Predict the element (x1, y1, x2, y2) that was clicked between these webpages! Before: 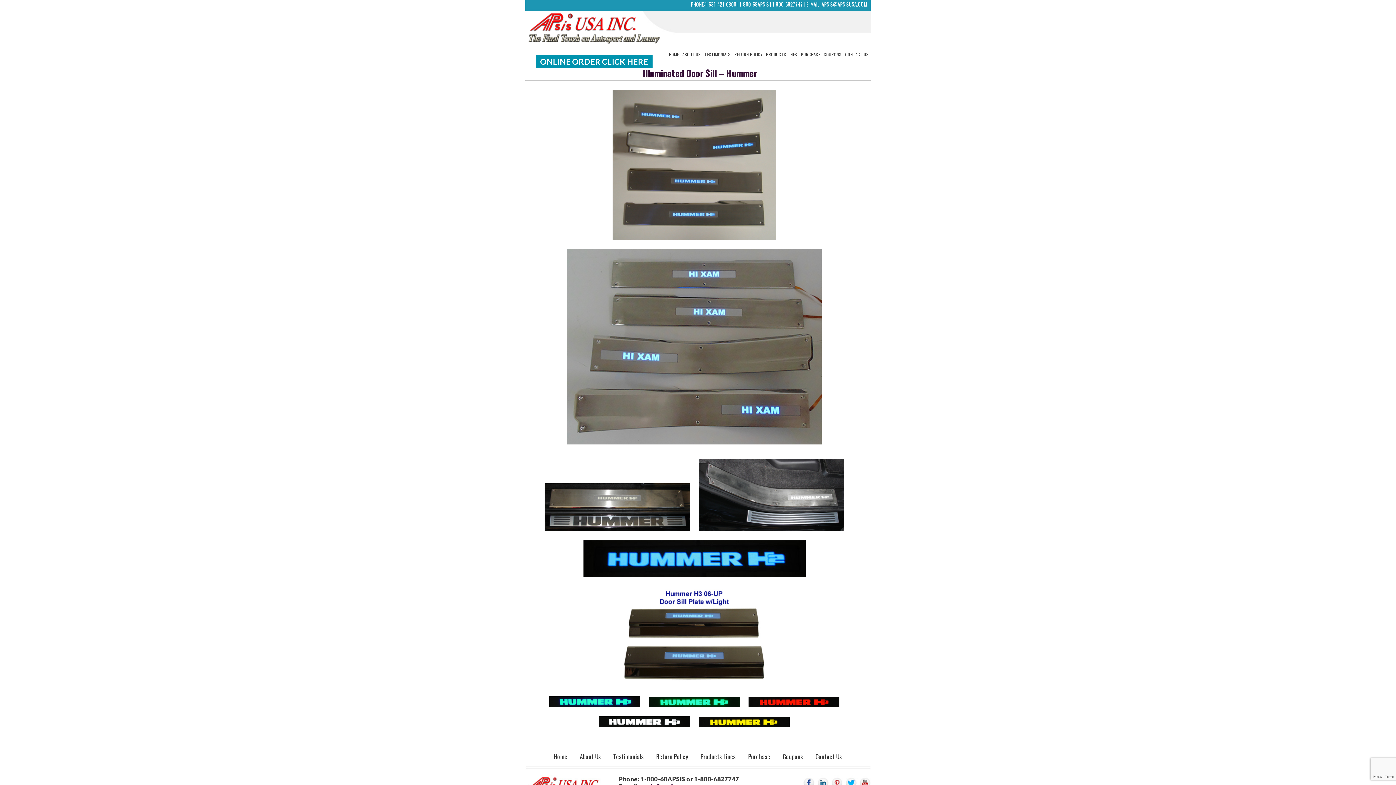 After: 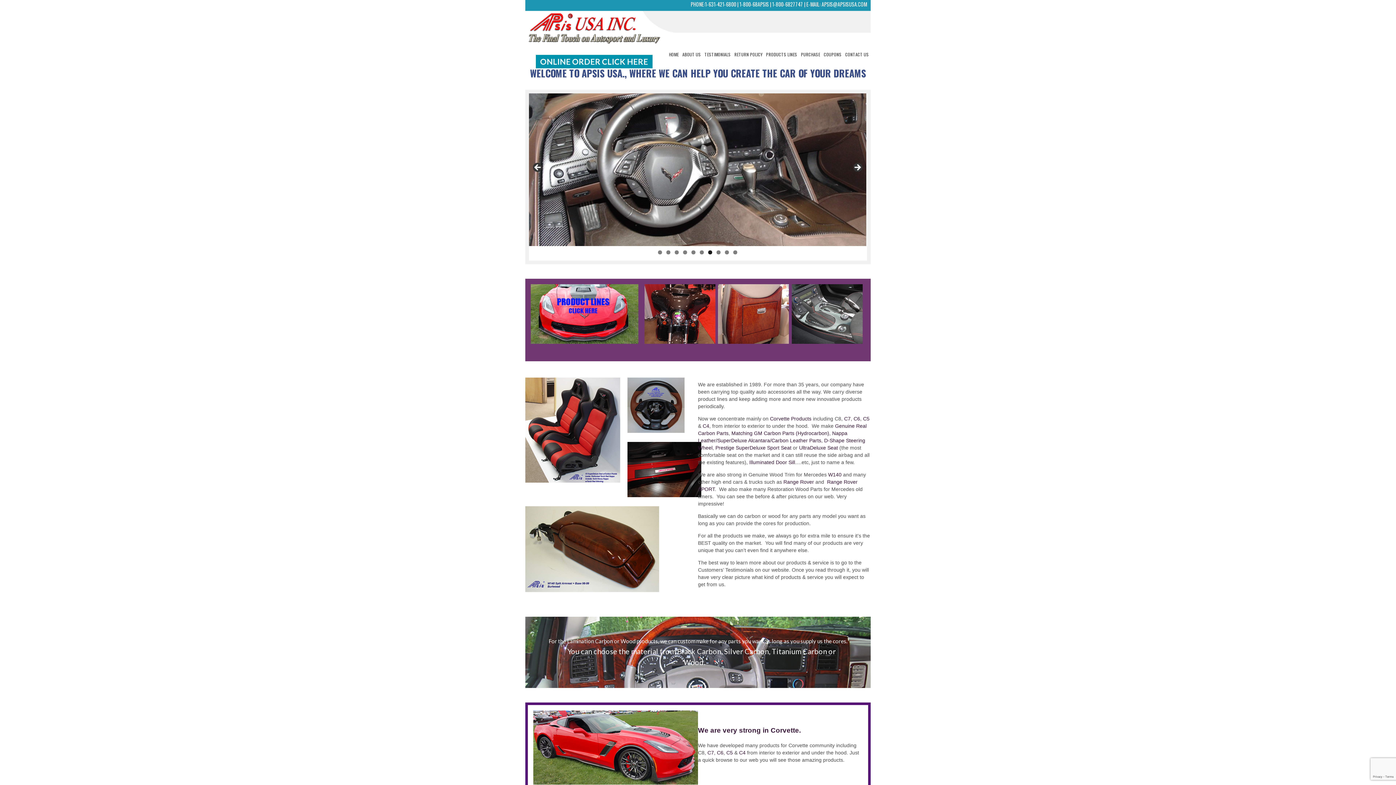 Action: label: Home bbox: (548, 752, 573, 761)